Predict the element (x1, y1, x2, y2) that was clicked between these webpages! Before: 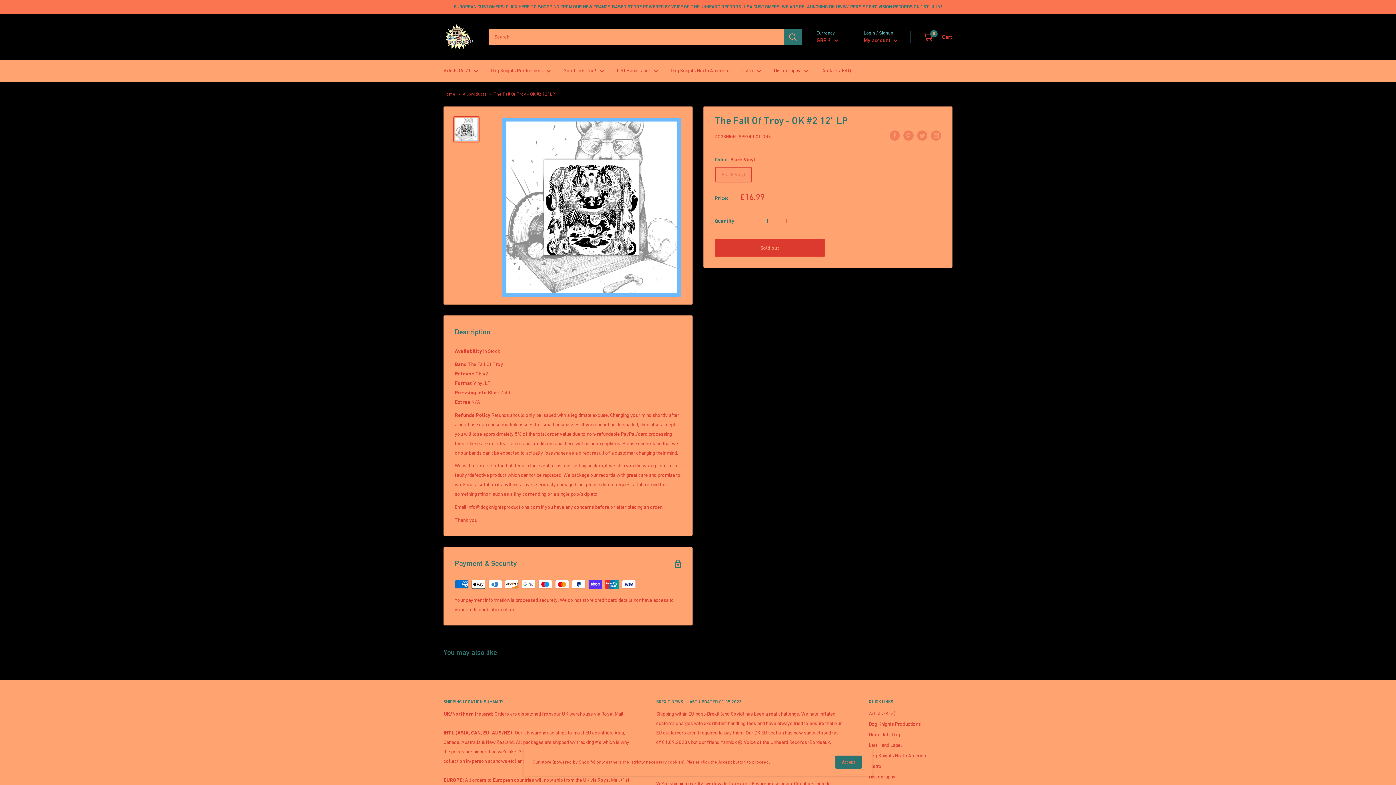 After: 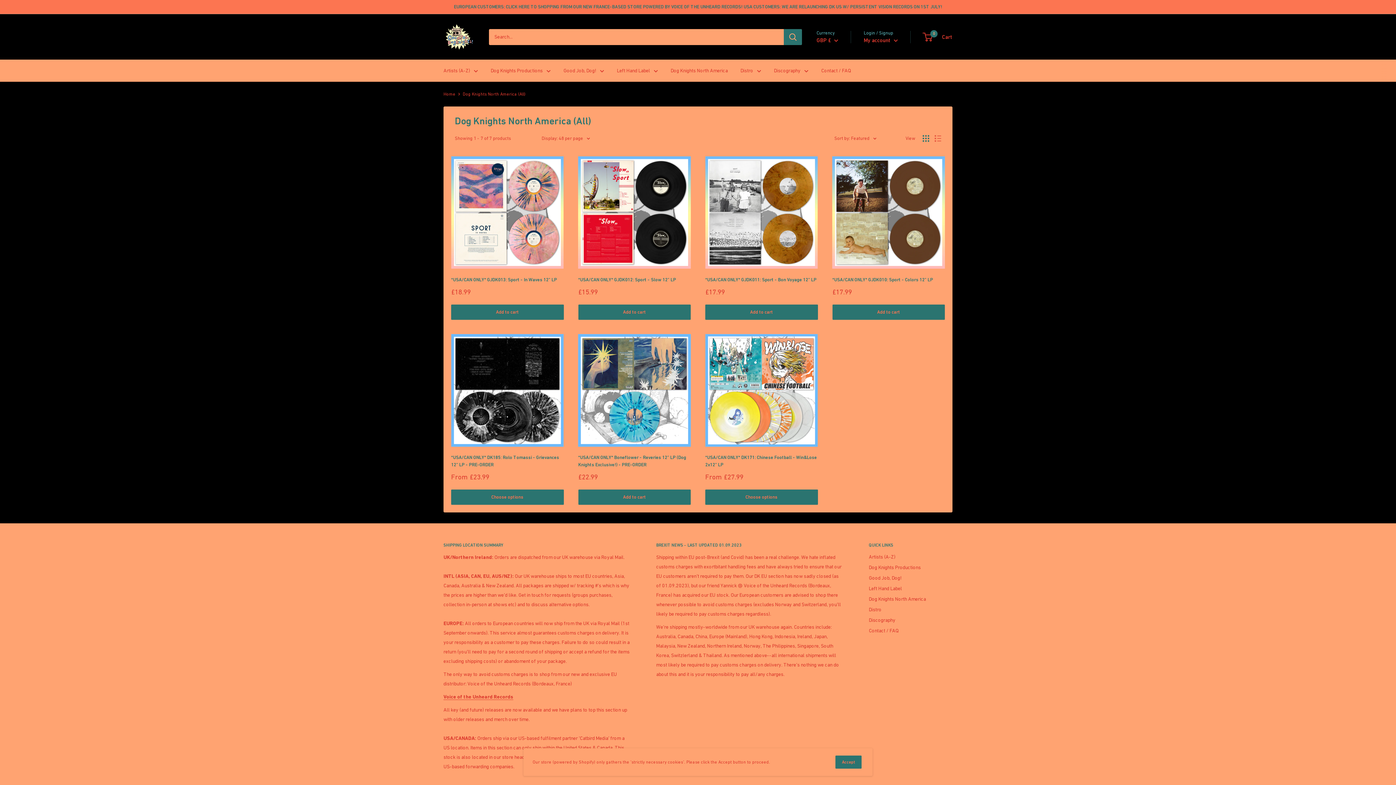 Action: label: Dog Knights North America bbox: (670, 65, 728, 75)